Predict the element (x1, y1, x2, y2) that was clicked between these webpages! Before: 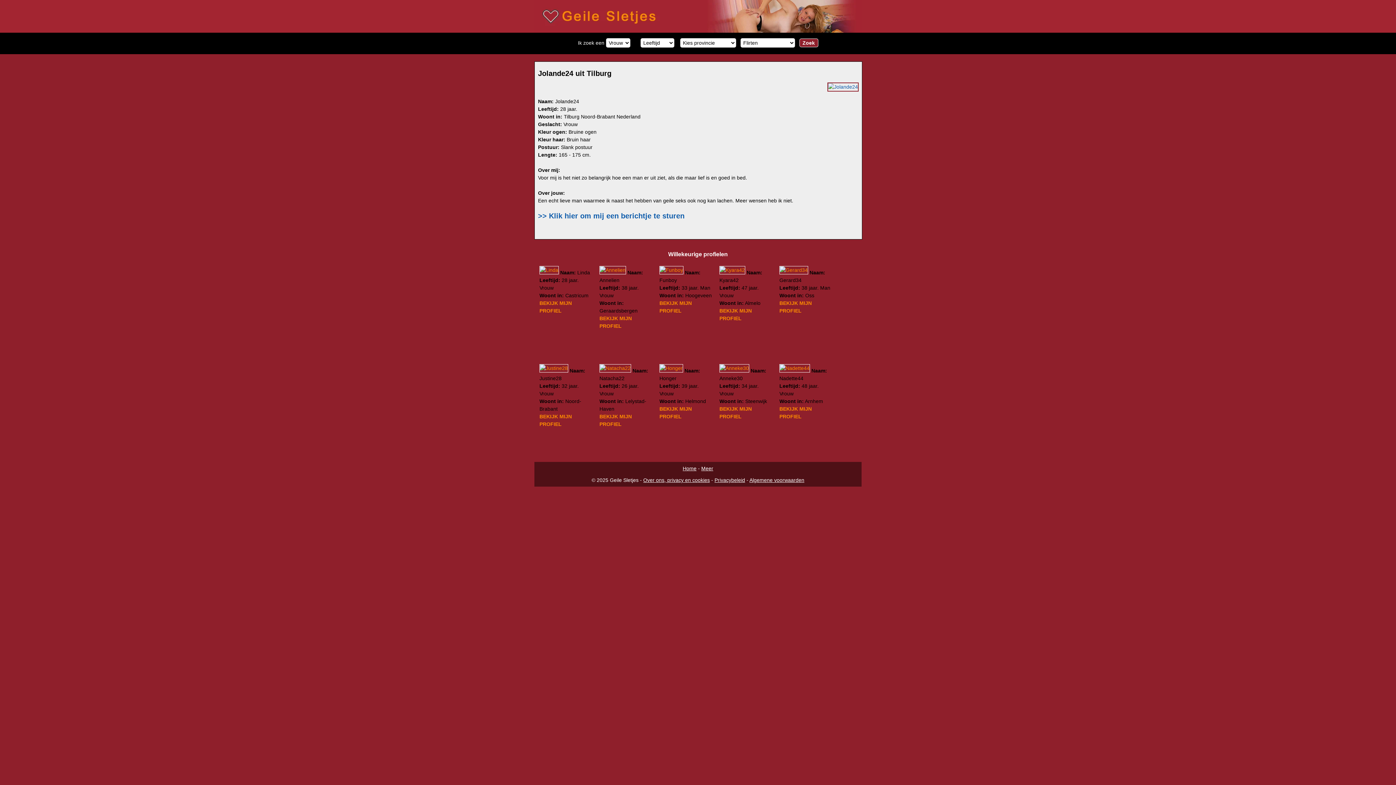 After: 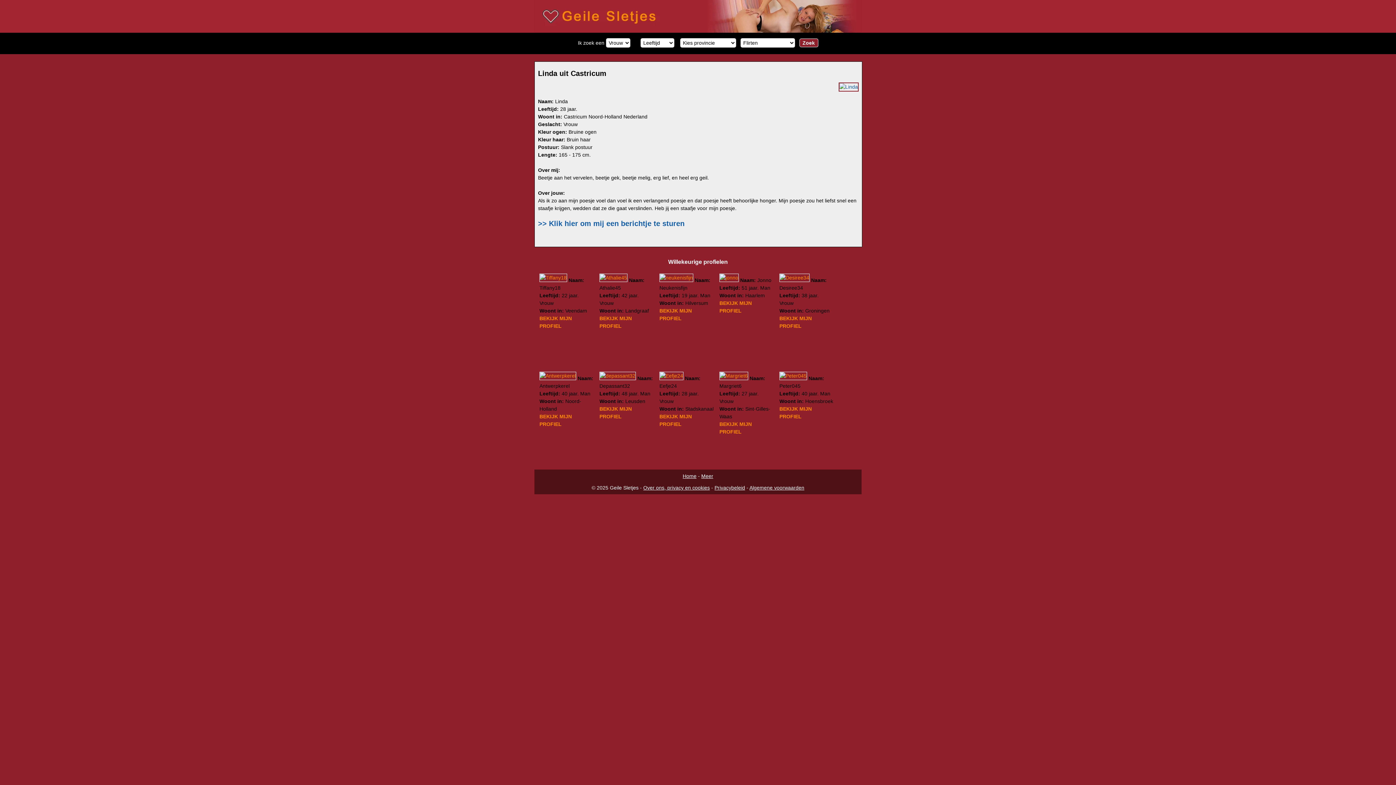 Action: bbox: (539, 269, 558, 275)